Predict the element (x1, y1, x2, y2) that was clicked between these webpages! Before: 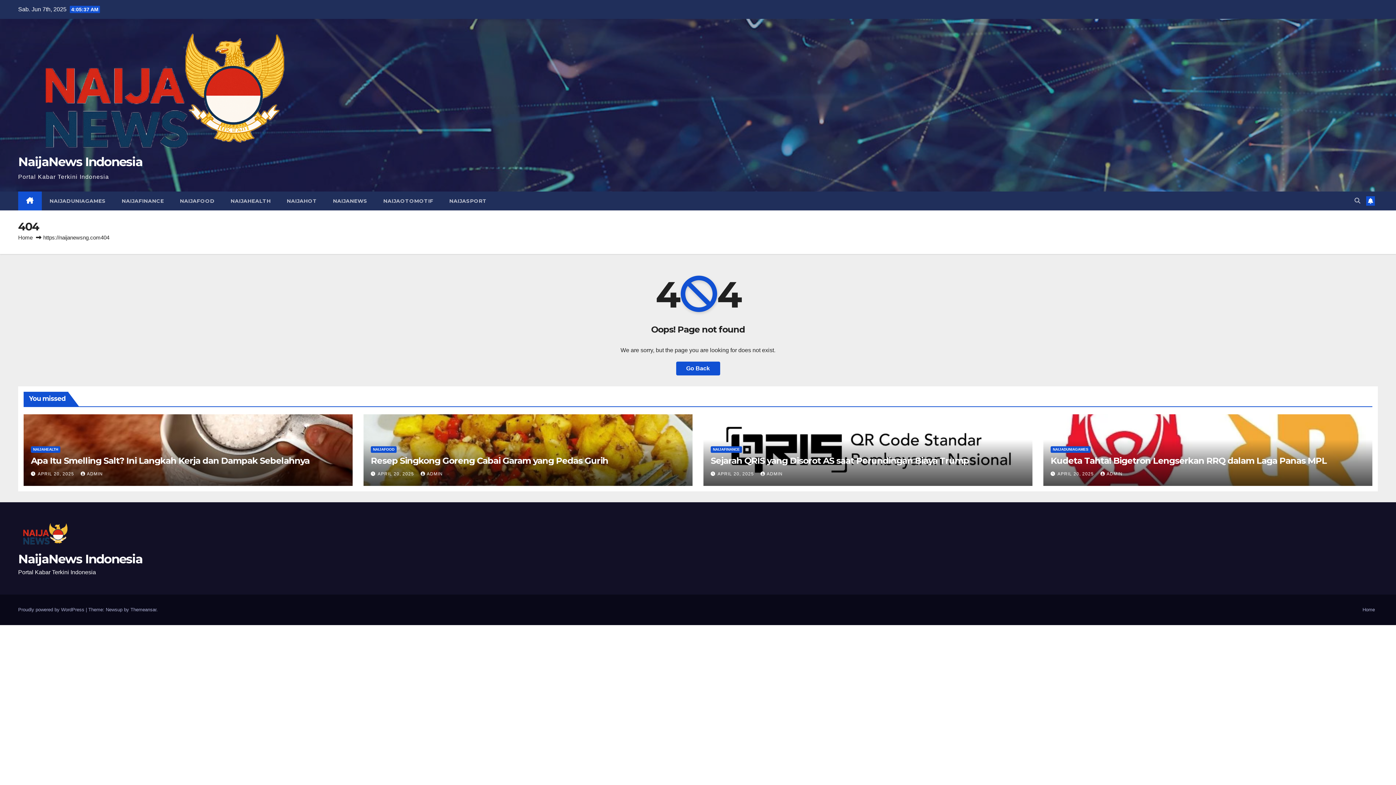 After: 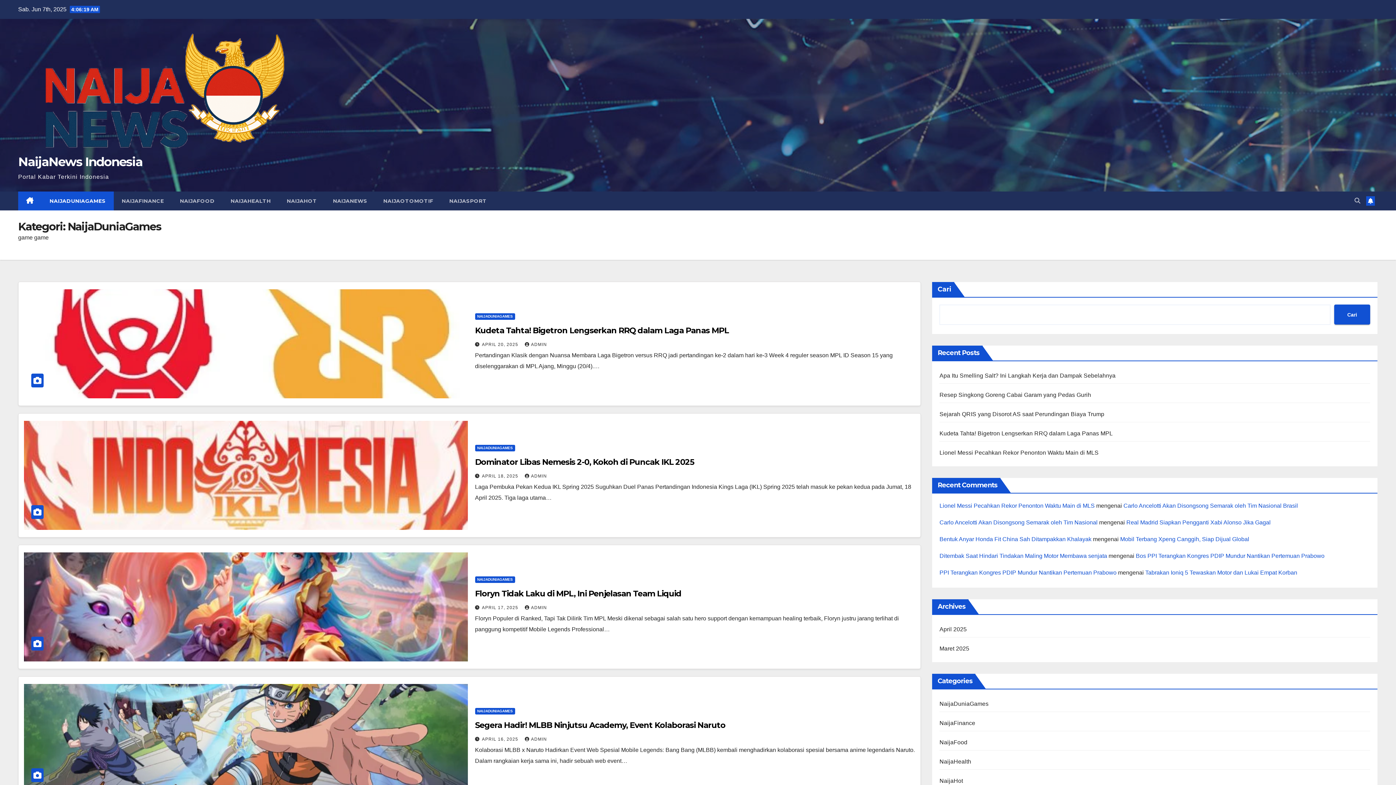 Action: label: NAIJADUNIAGAMES bbox: (1050, 446, 1090, 453)